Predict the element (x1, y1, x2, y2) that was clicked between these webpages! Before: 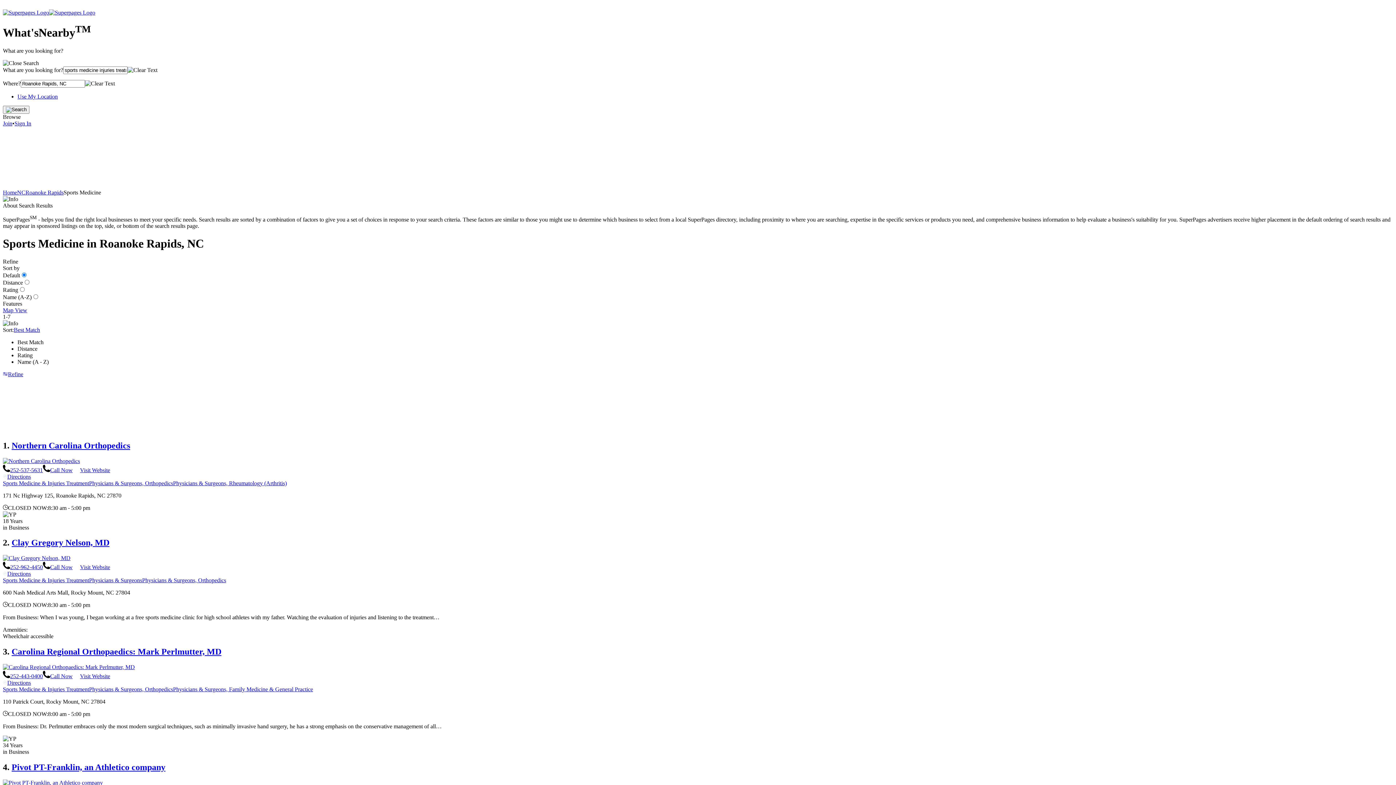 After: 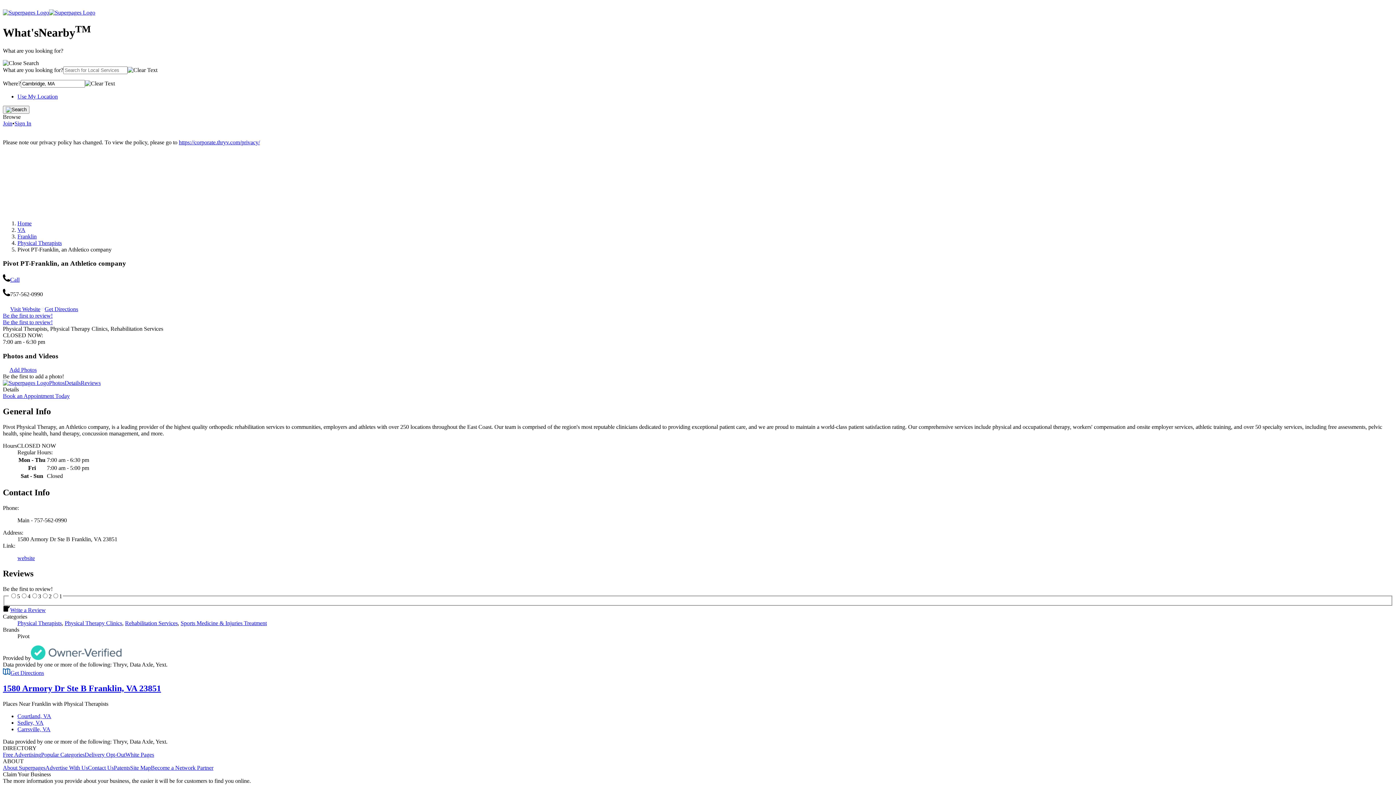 Action: label: Pivot PT-Franklin, an Athletico company bbox: (11, 762, 165, 772)